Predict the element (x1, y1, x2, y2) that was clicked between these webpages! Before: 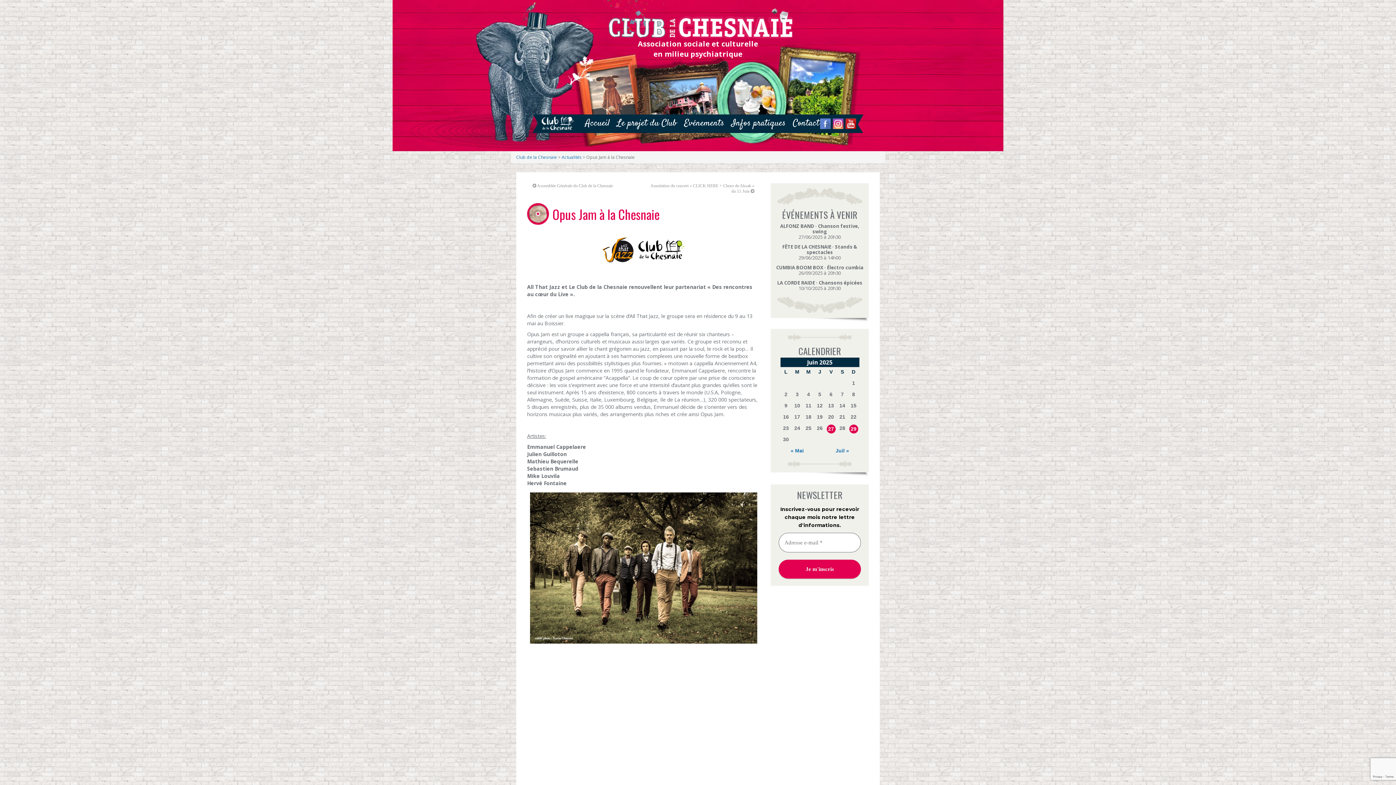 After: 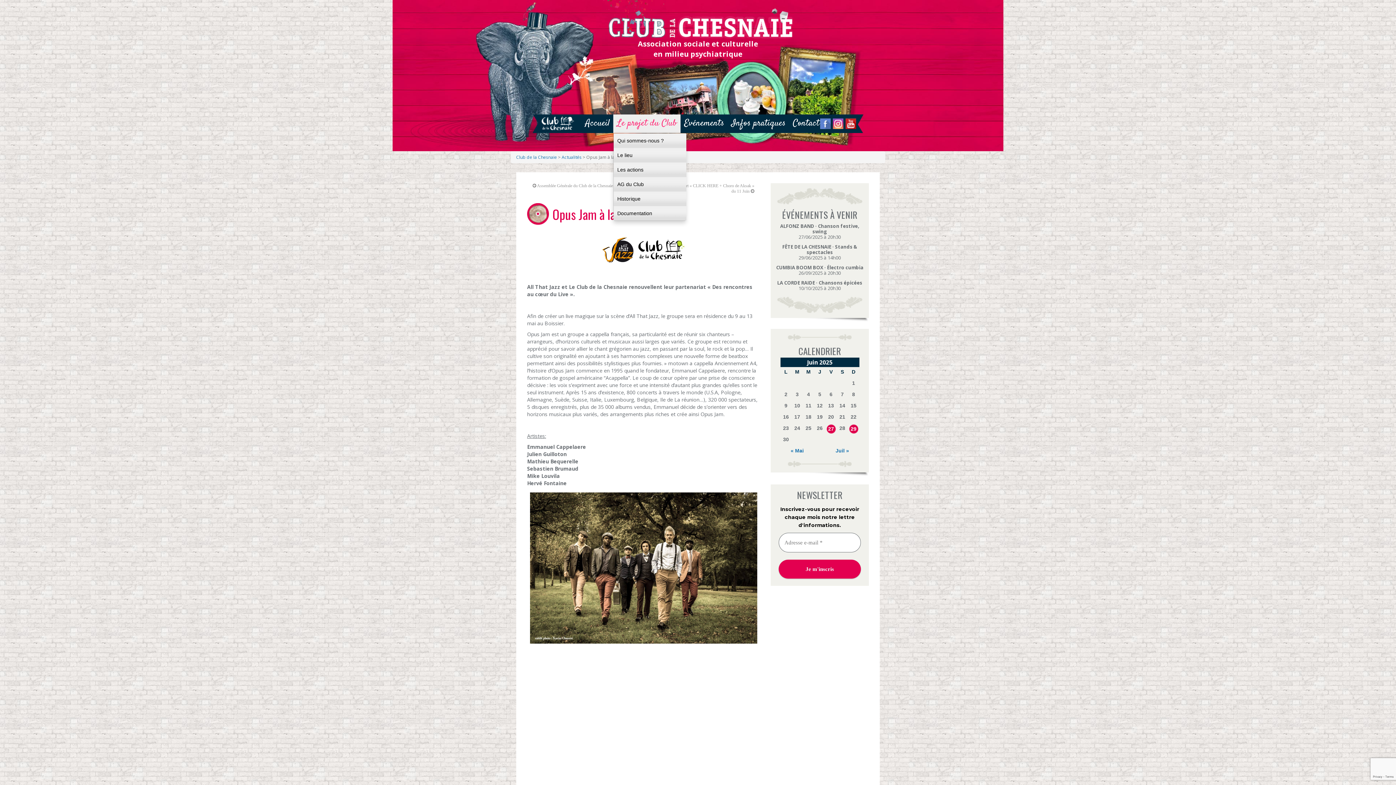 Action: bbox: (613, 114, 680, 133) label: Le projet du Club